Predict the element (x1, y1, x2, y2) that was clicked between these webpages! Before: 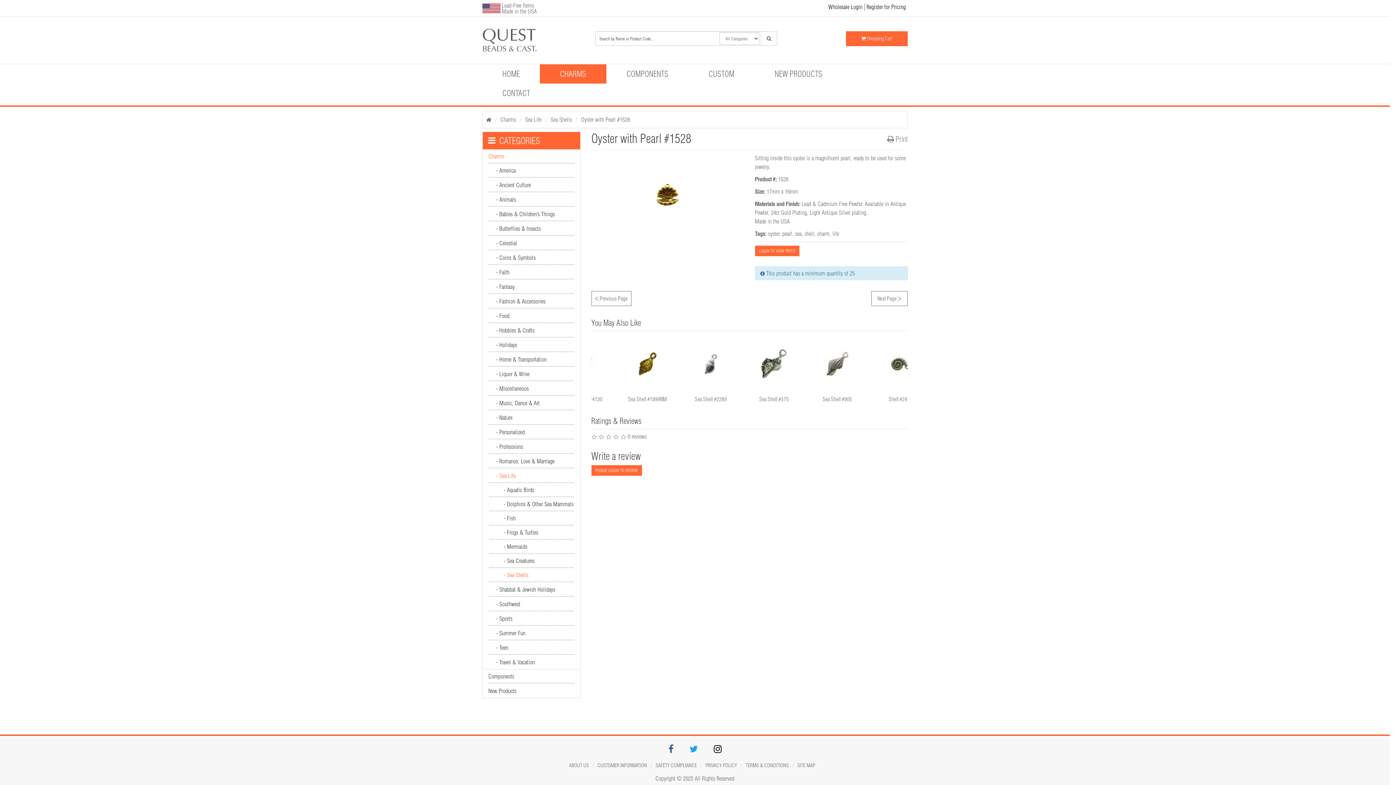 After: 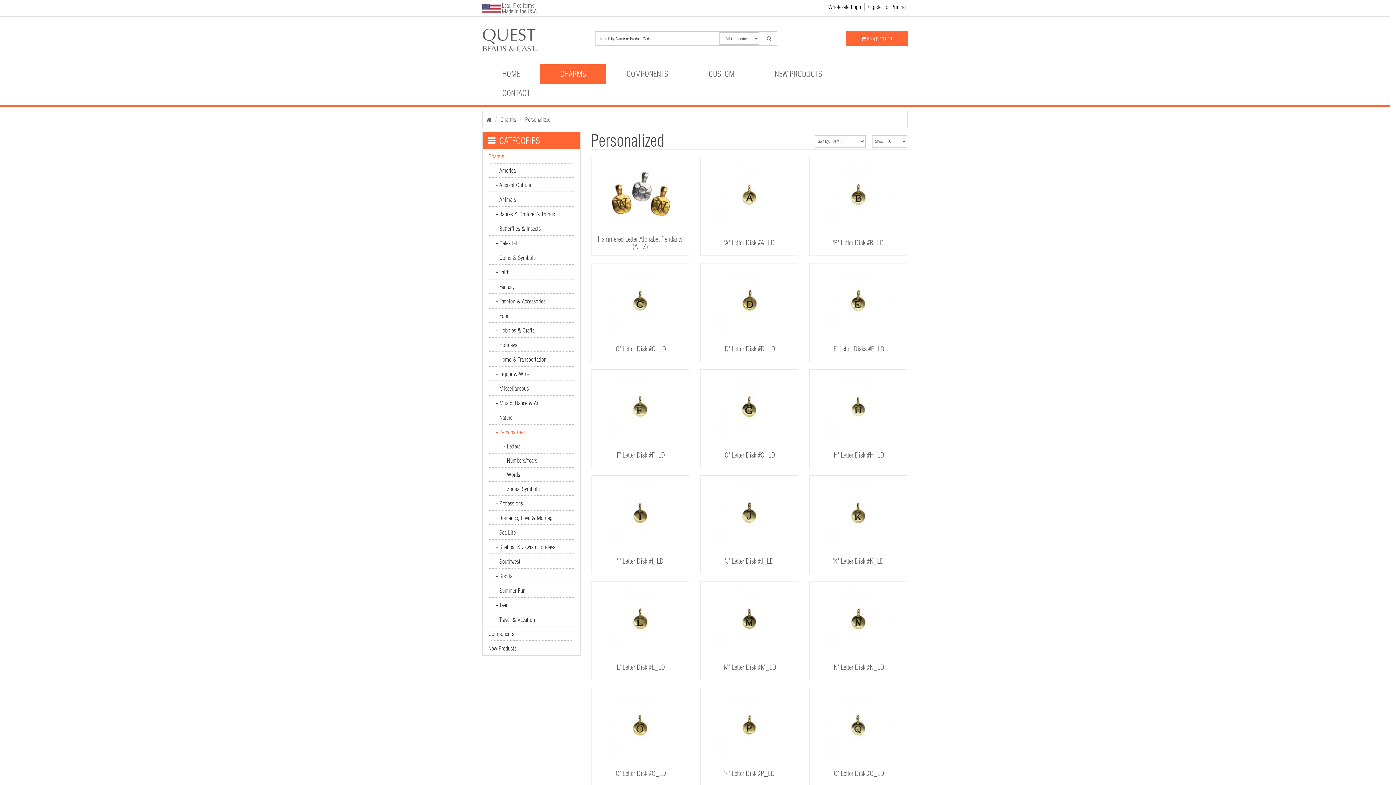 Action: label: - Personalized bbox: (488, 425, 574, 439)